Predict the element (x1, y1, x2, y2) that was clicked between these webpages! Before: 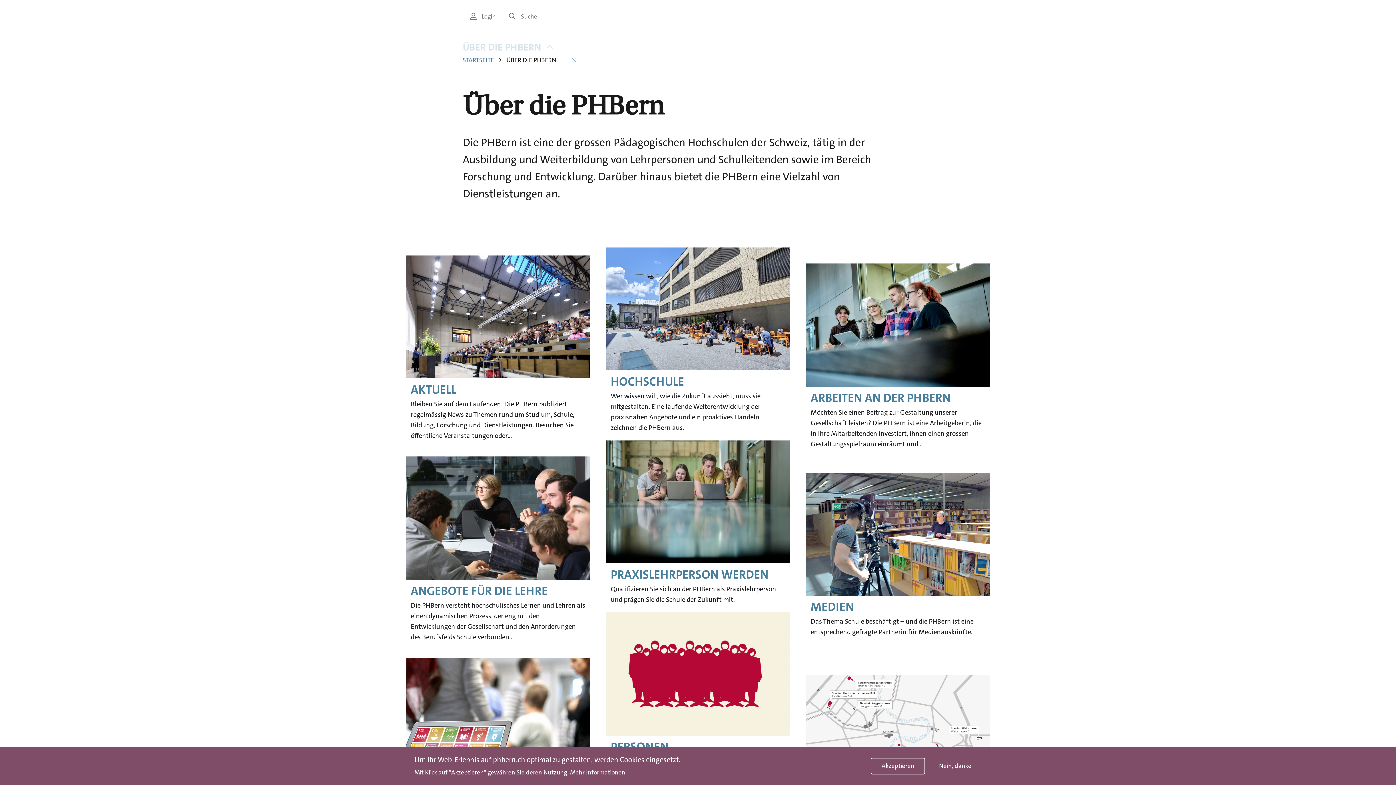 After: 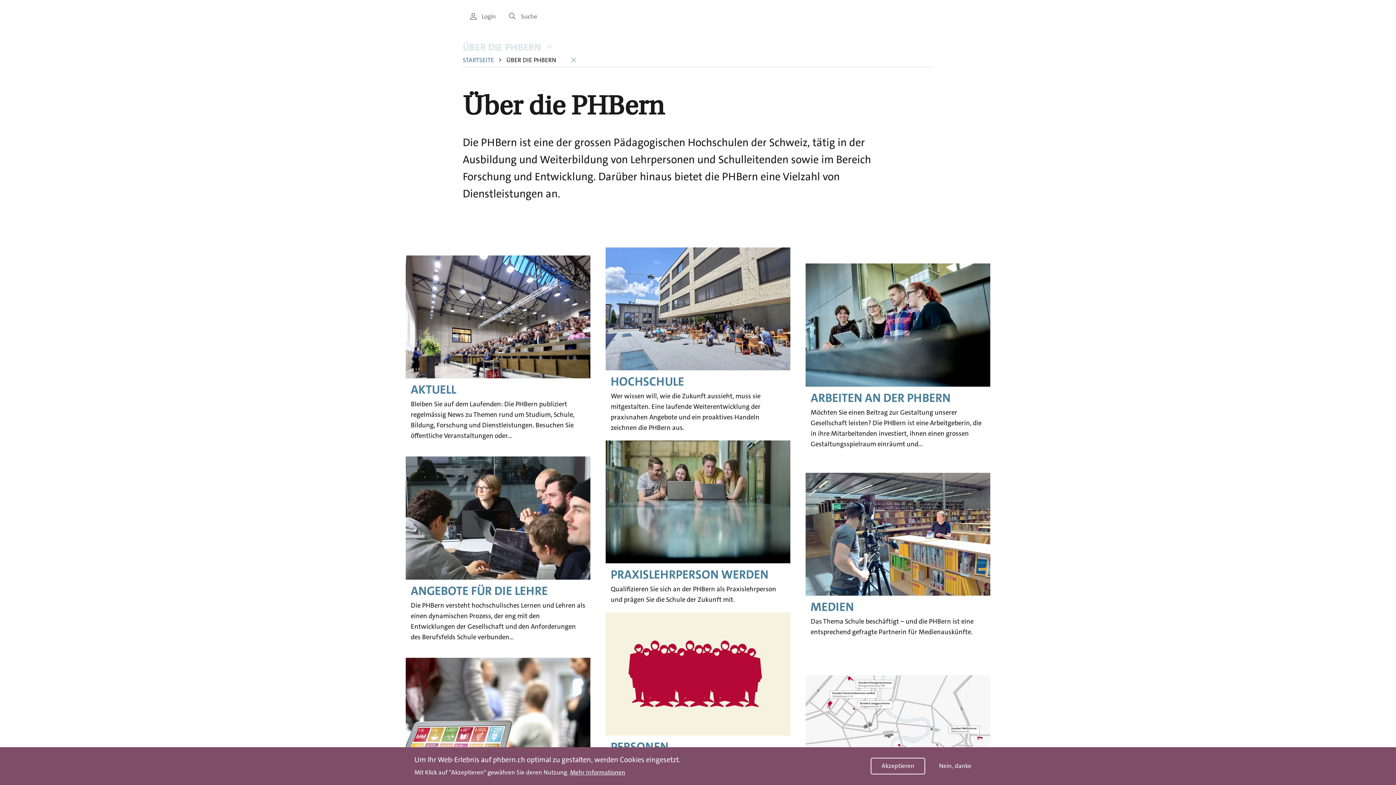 Action: label: Mehr Informationen bbox: (570, 769, 625, 776)